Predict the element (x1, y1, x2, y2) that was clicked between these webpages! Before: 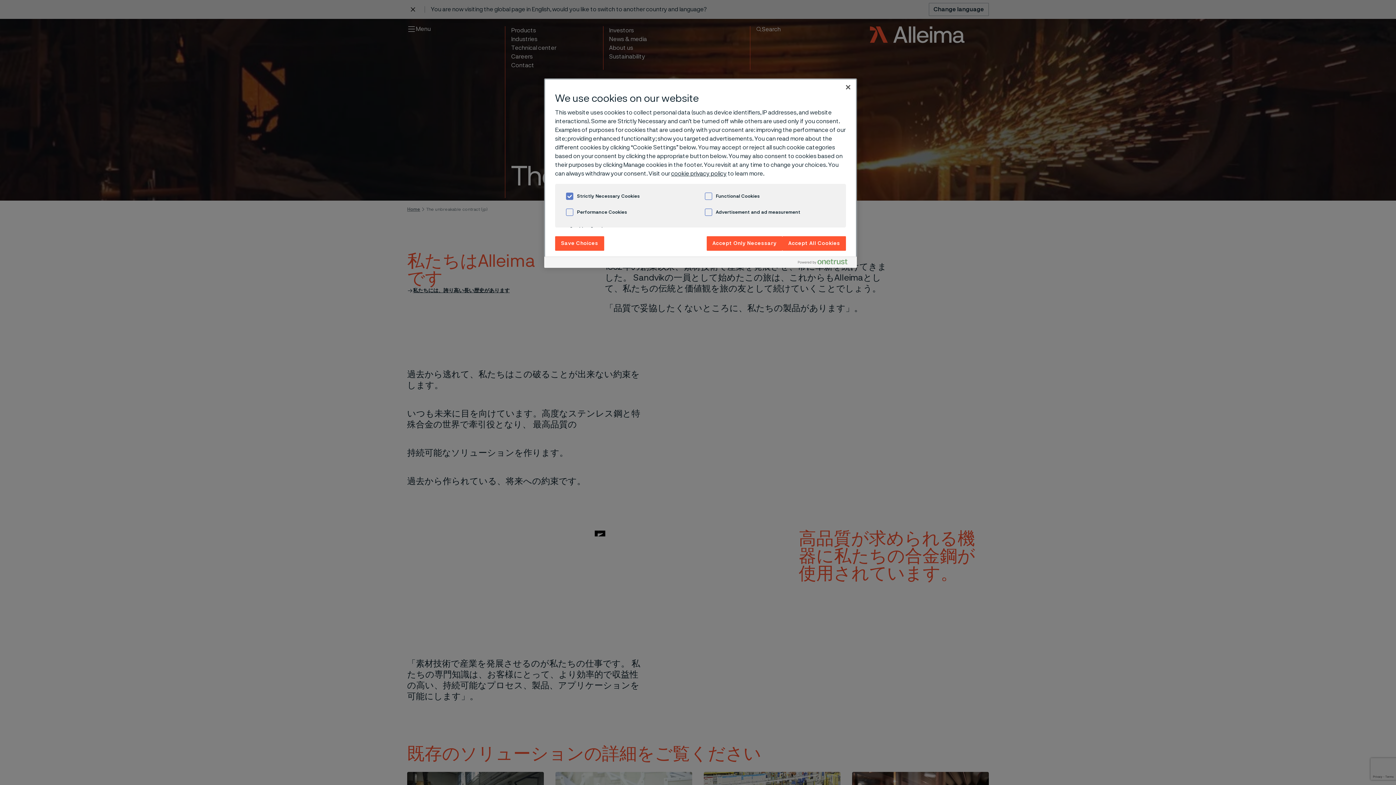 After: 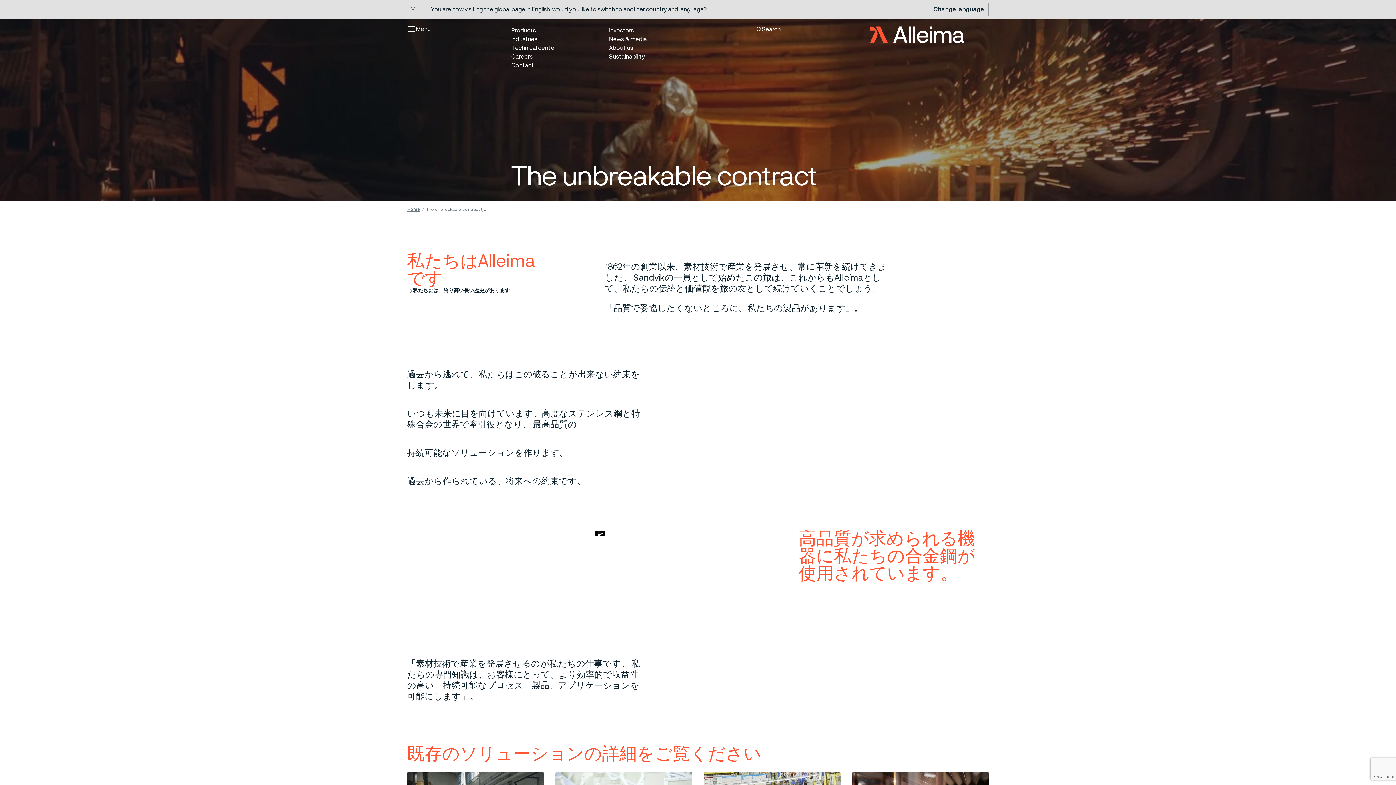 Action: bbox: (706, 236, 782, 250) label: Accept Only Necessary